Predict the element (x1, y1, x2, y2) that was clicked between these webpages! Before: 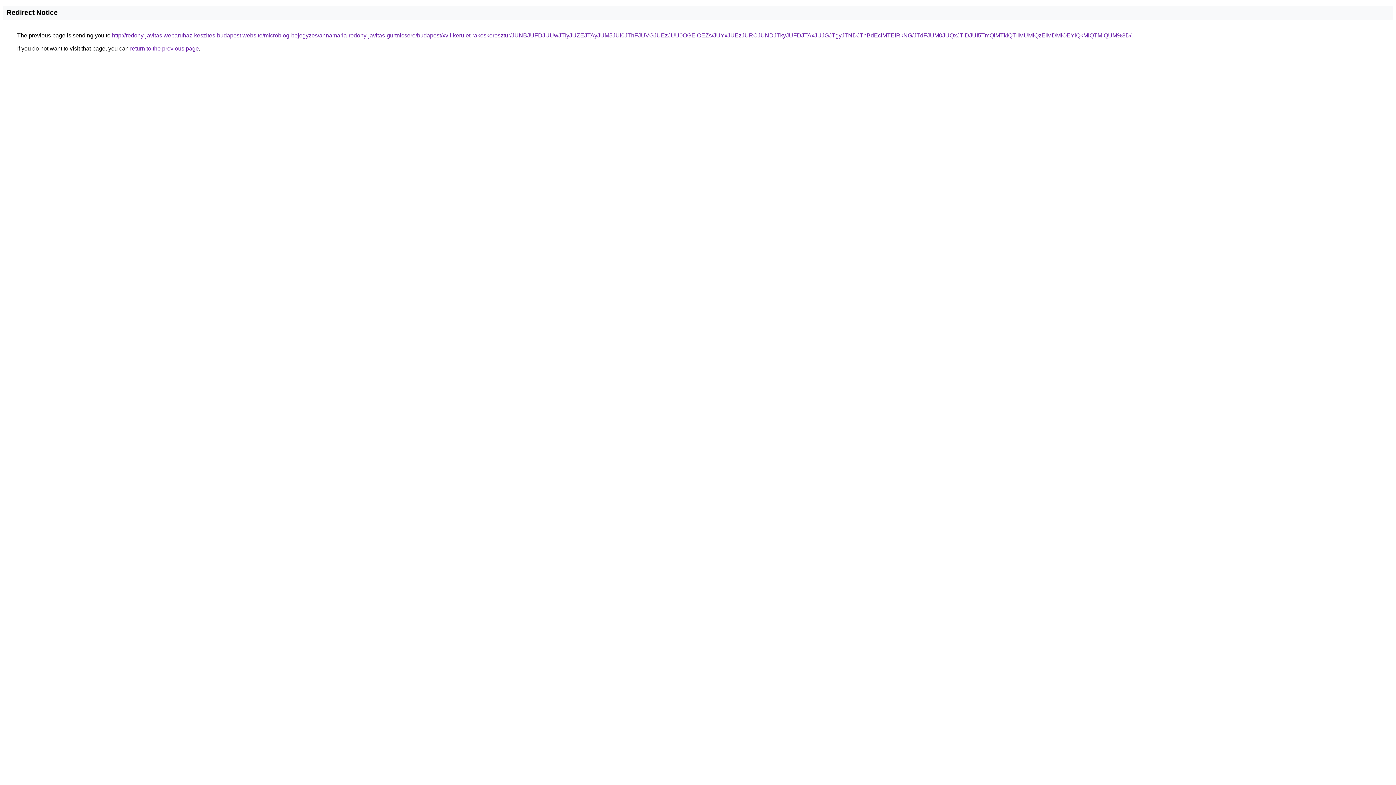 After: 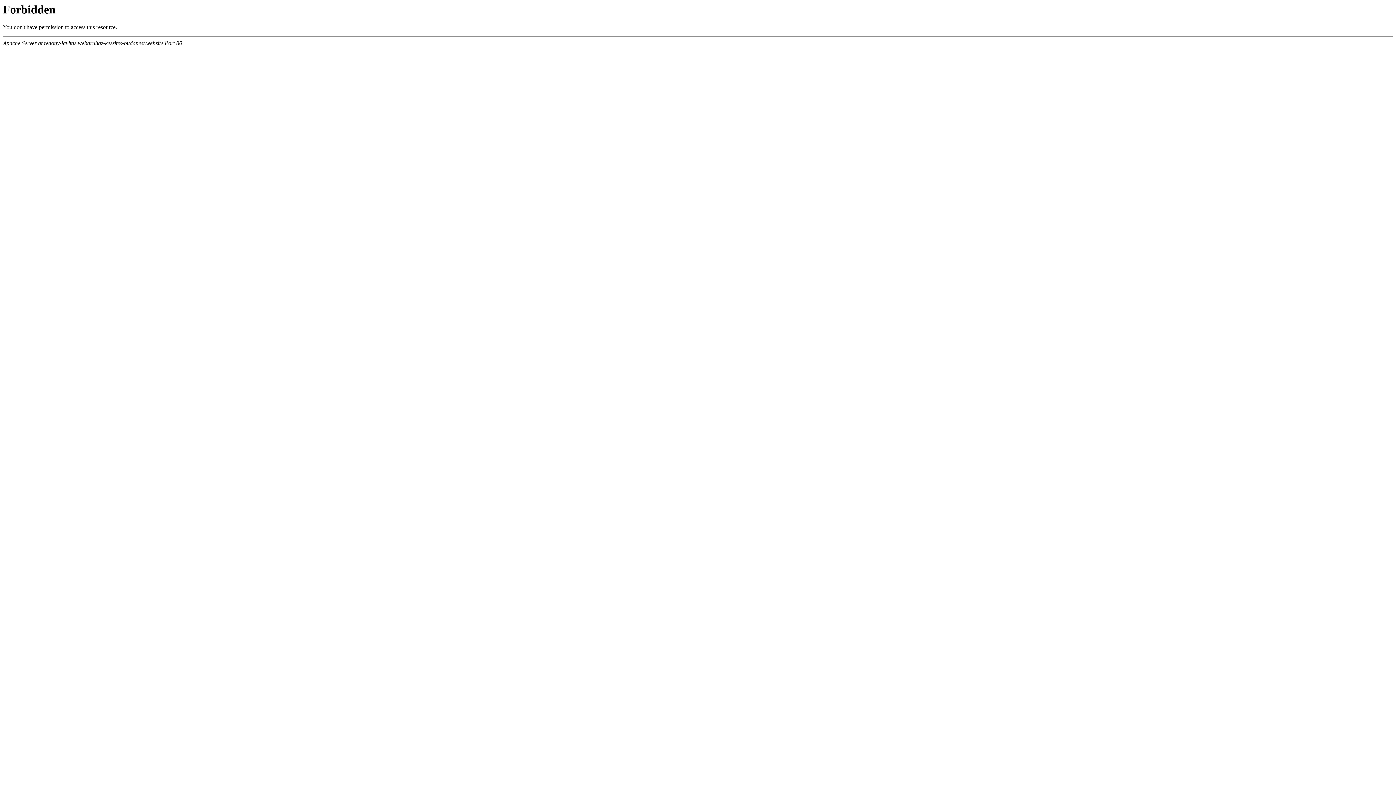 Action: label: http://redony-javitas.webaruhaz-keszites-budapest.website/microblog-bejegyzes/annamaria-redony-javitas-gurtnicsere/budapest/xvii-kerulet-rakoskeresztur/JUNBJUFDJUUwJTIyJUZEJTAyJUM5JUI0JThFJUVGJUEzJUU0OGElOEZs/JUYxJUEzJURCJUNDJTkyJUFDJTAxJUJGJTgyJTNDJThBdEclMTElRkNG/JTdFJUM0JUQxJTlDJUI5TmQlMTklQTIlMUMlQzElMDMlOEYlQkMlQTMlQUM%3D/ bbox: (112, 32, 1131, 38)